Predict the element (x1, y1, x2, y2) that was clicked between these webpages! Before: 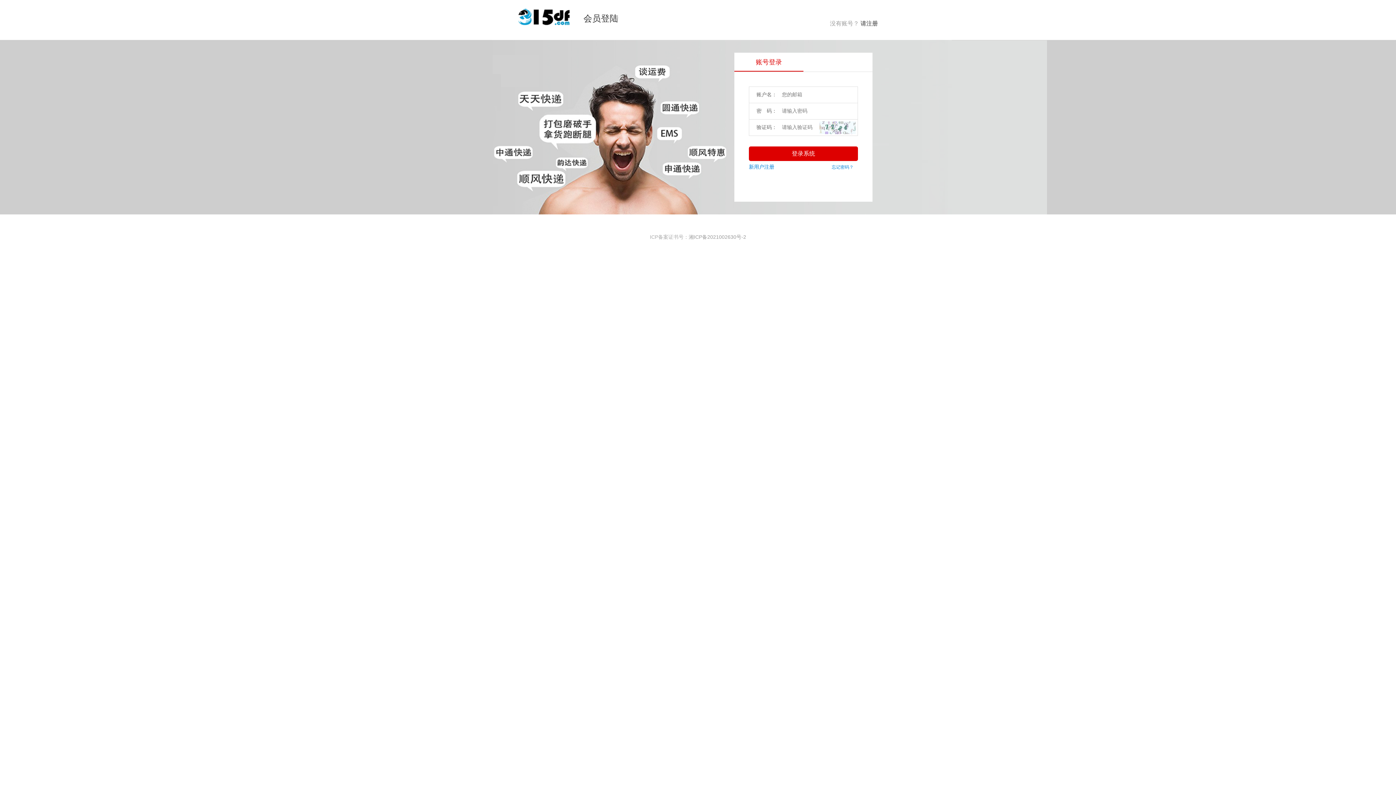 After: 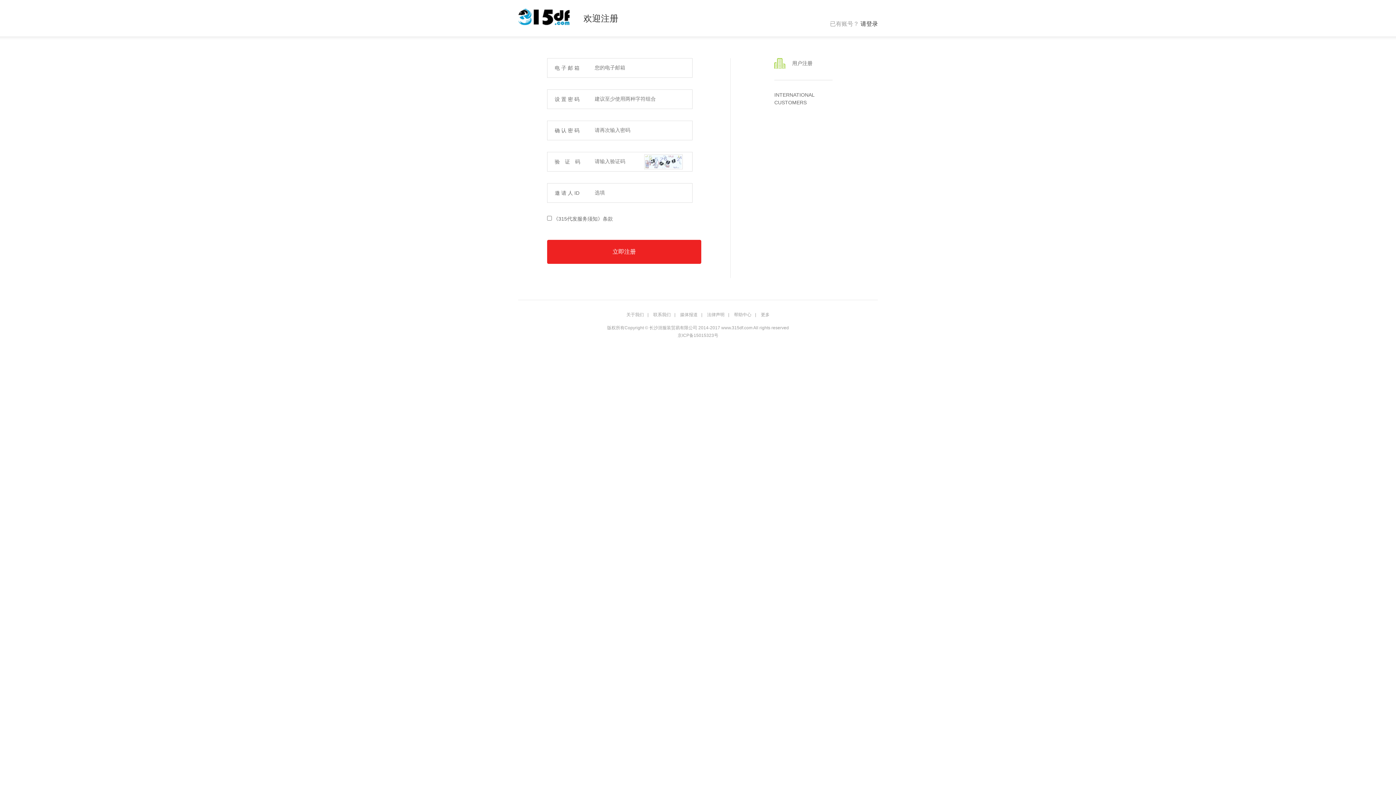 Action: label: 新用户注册 bbox: (749, 161, 775, 173)